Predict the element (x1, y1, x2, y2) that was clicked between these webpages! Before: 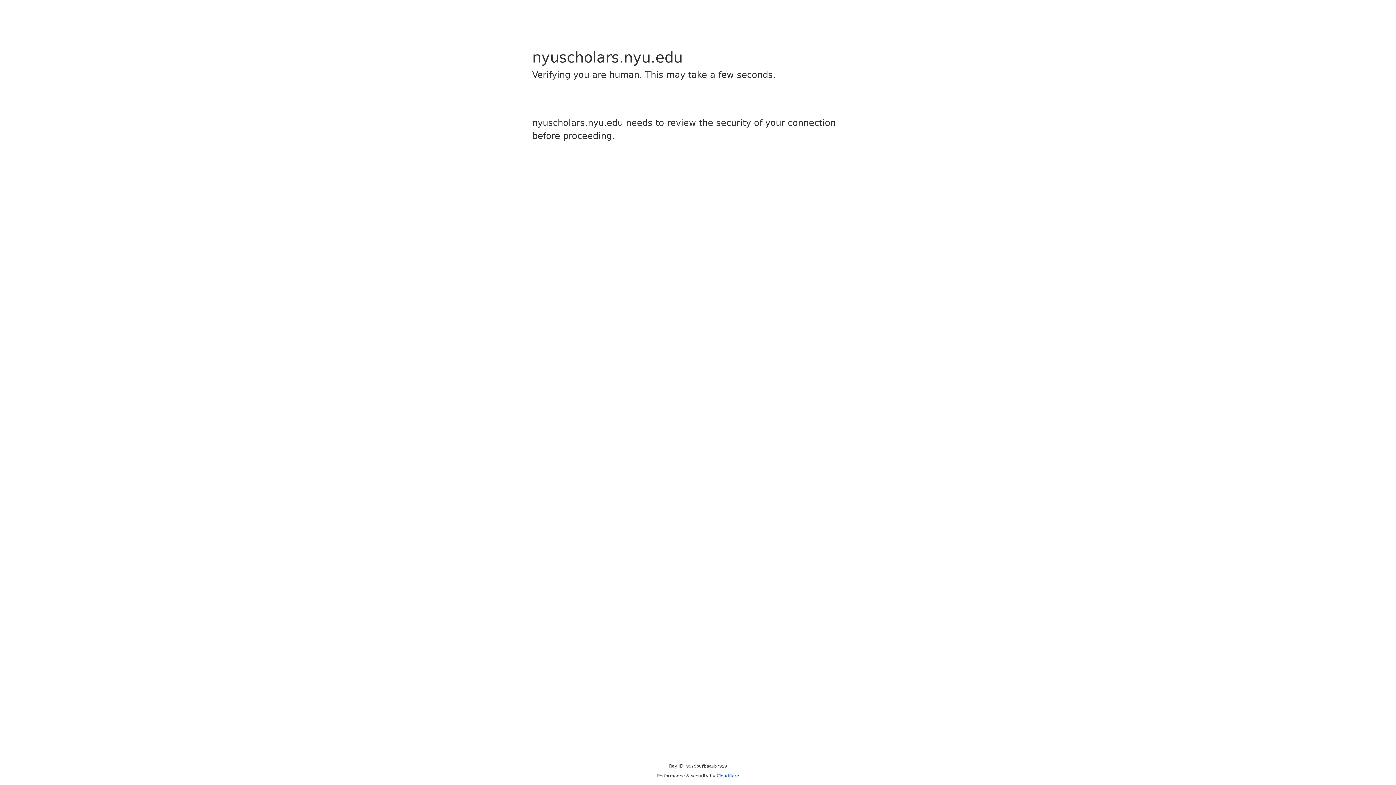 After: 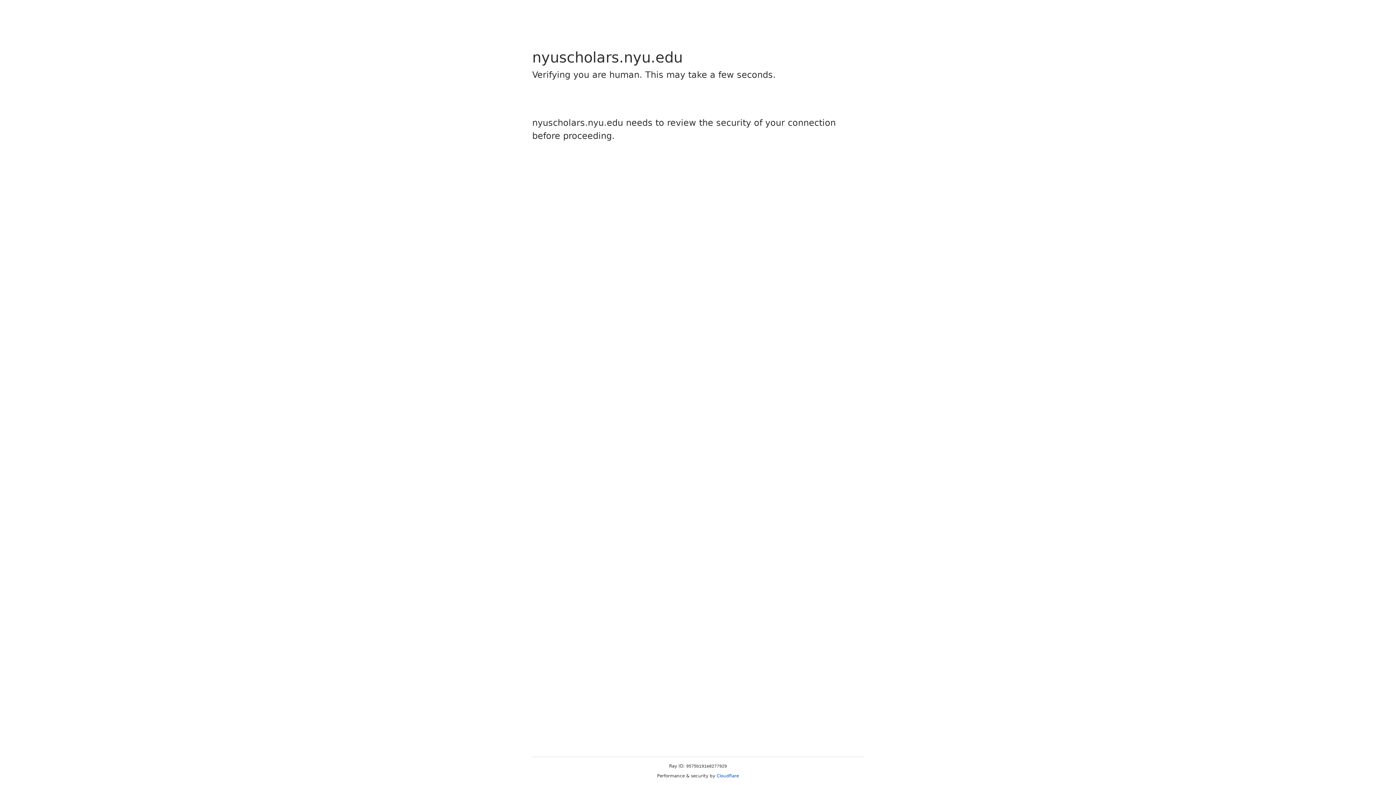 Action: bbox: (716, 773, 739, 778) label: Cloudflare